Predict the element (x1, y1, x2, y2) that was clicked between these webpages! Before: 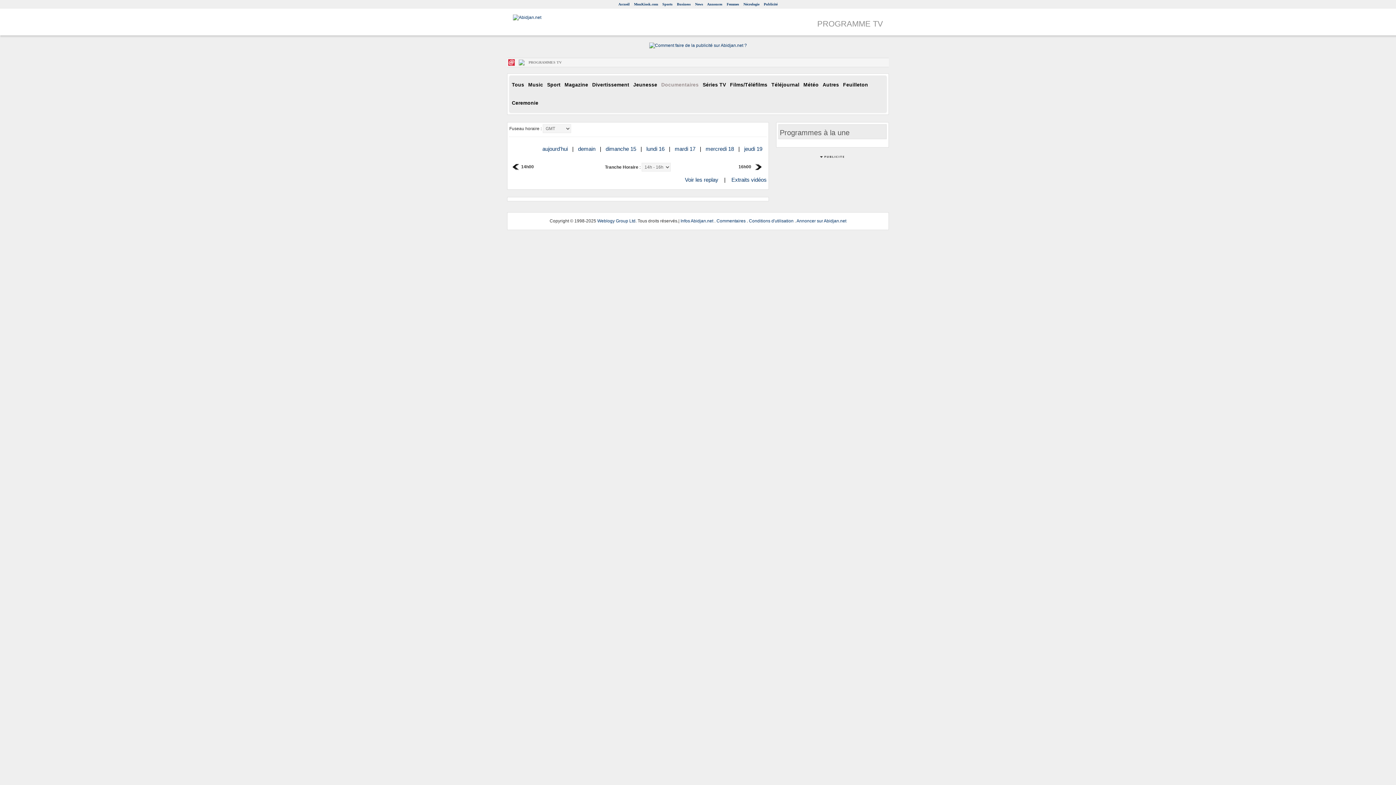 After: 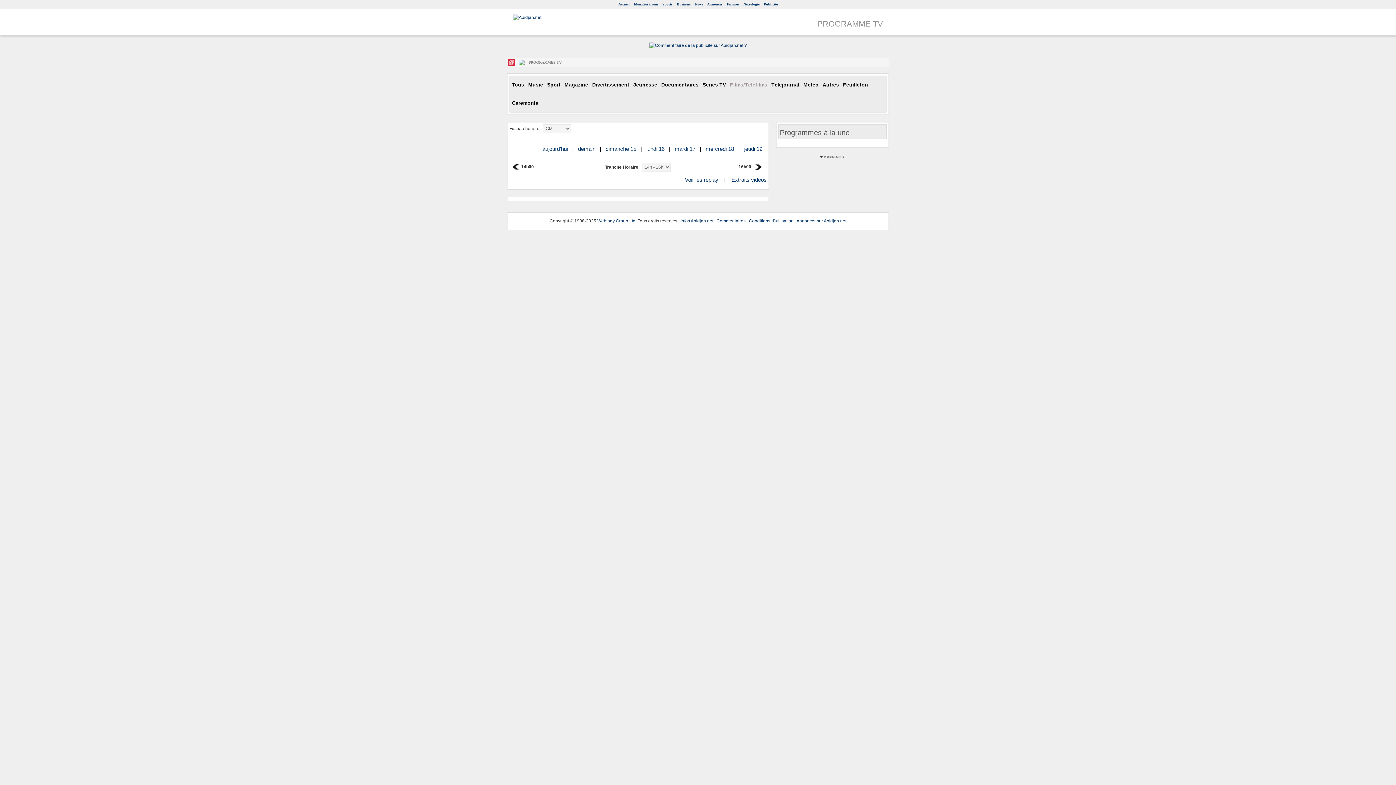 Action: bbox: (728, 76, 769, 94) label: Films/Téléfilms